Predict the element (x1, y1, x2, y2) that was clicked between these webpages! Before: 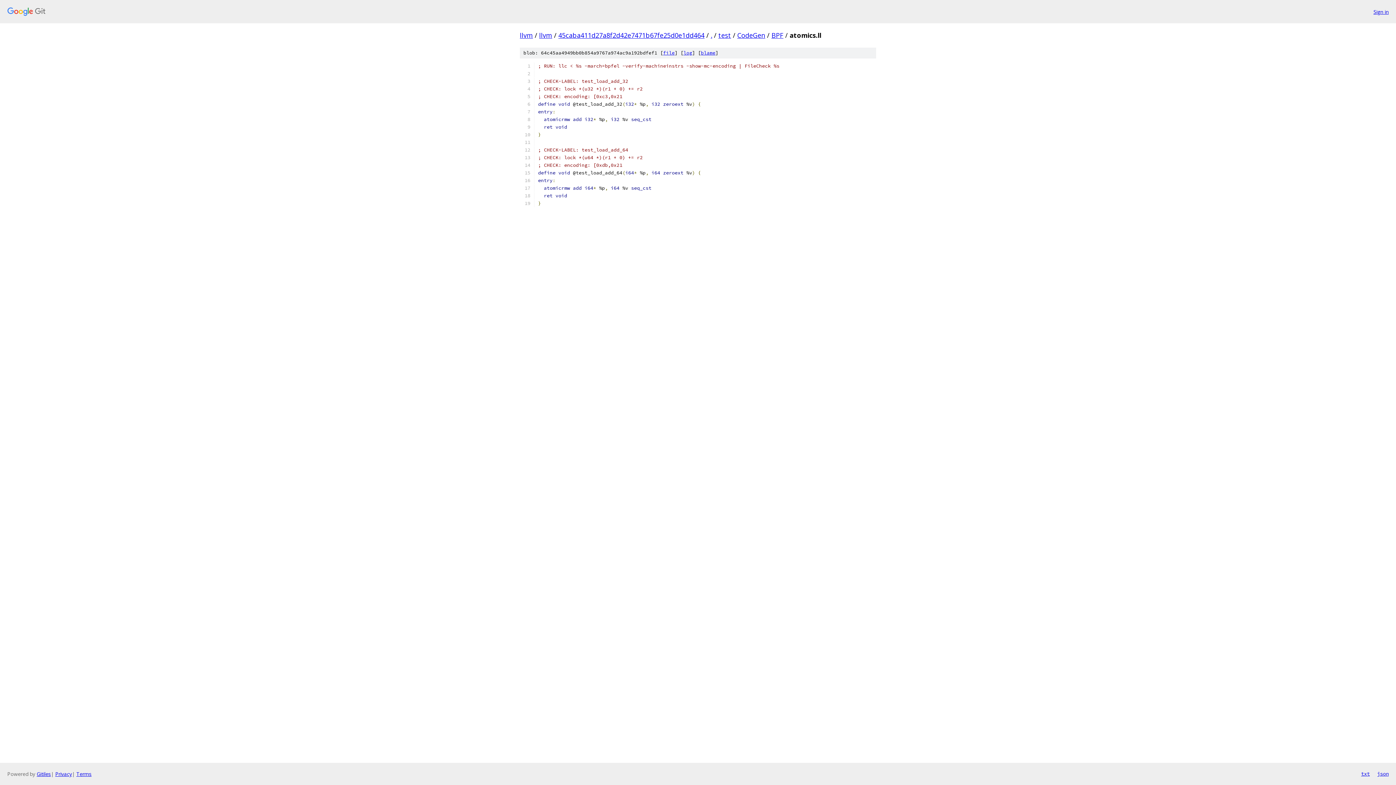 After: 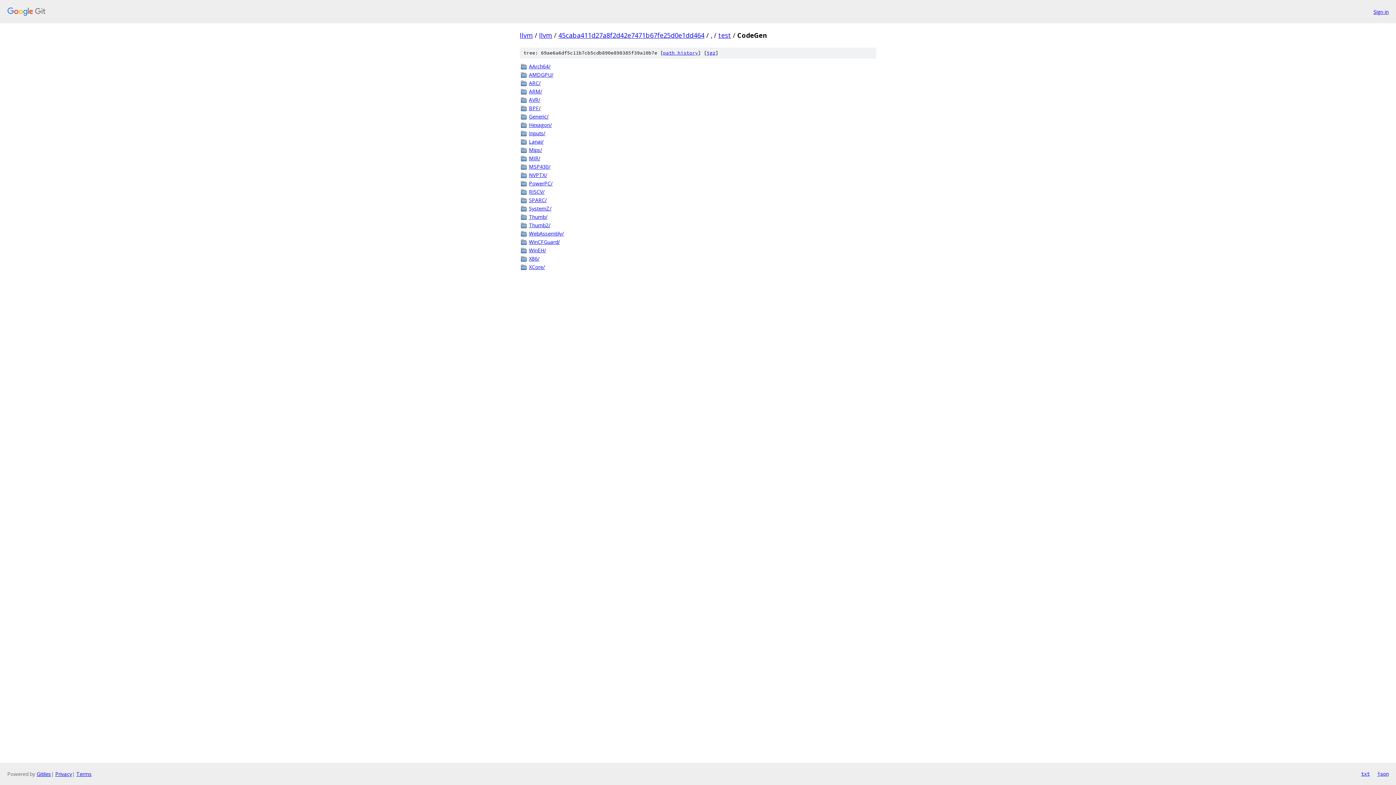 Action: bbox: (737, 30, 765, 39) label: CodeGen